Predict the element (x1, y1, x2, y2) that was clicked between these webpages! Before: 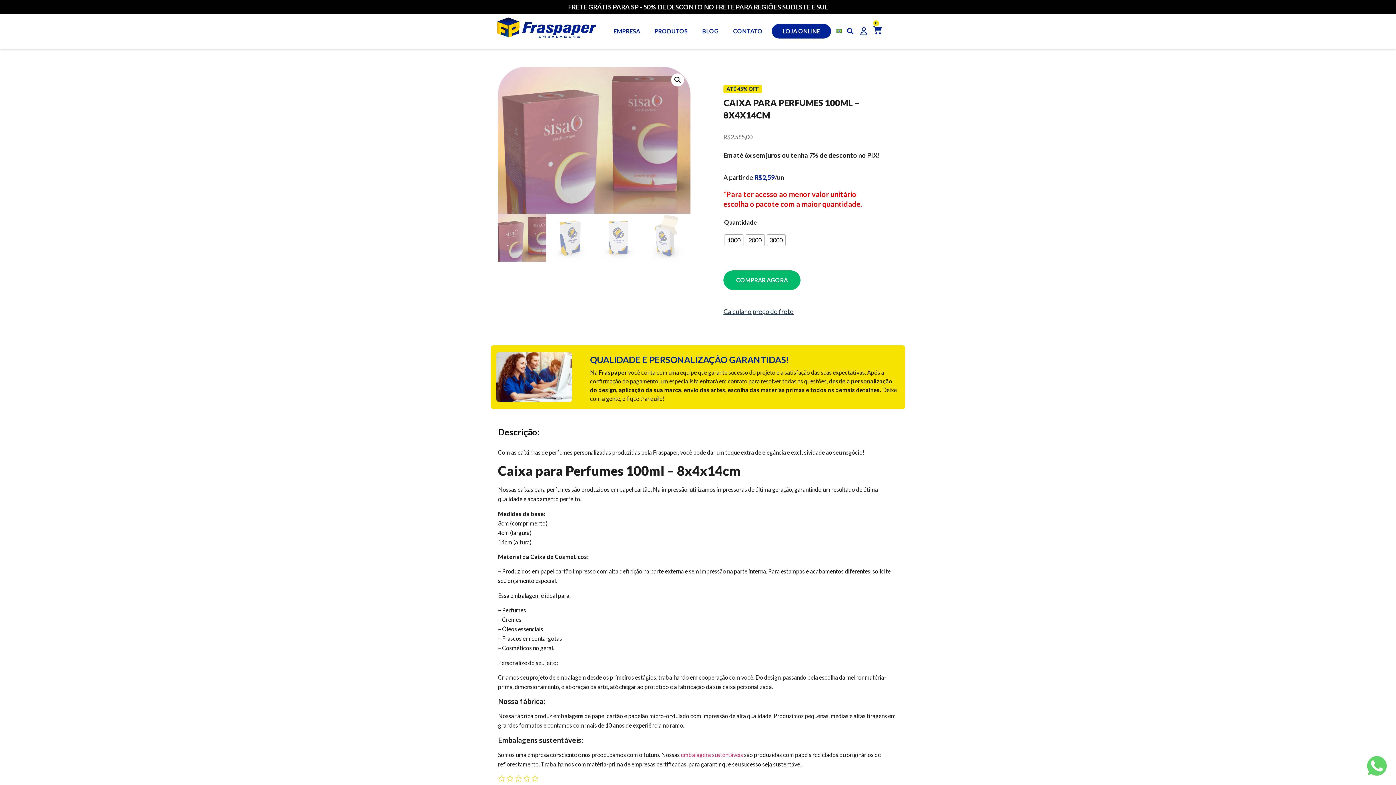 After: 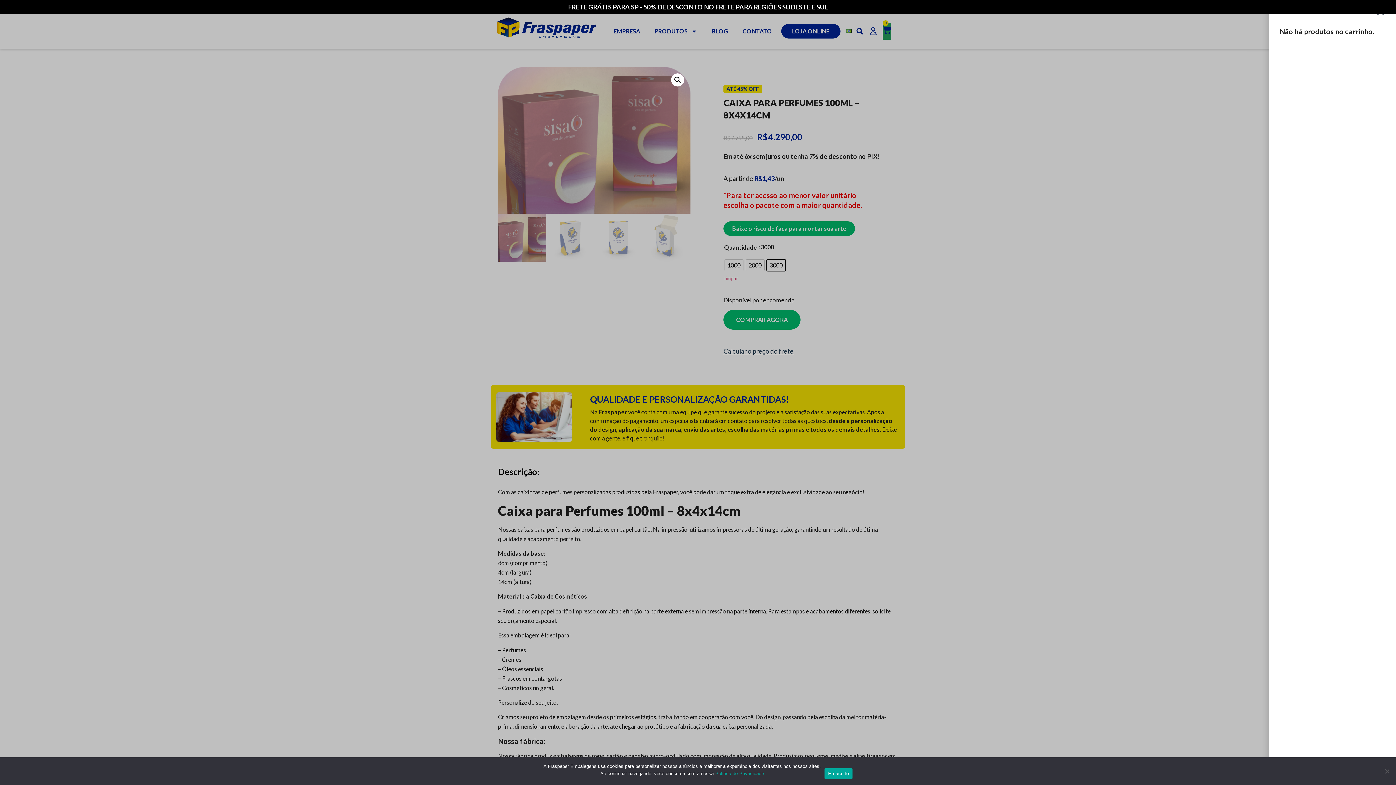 Action: label: 0
Carrinho bbox: (873, 22, 882, 39)